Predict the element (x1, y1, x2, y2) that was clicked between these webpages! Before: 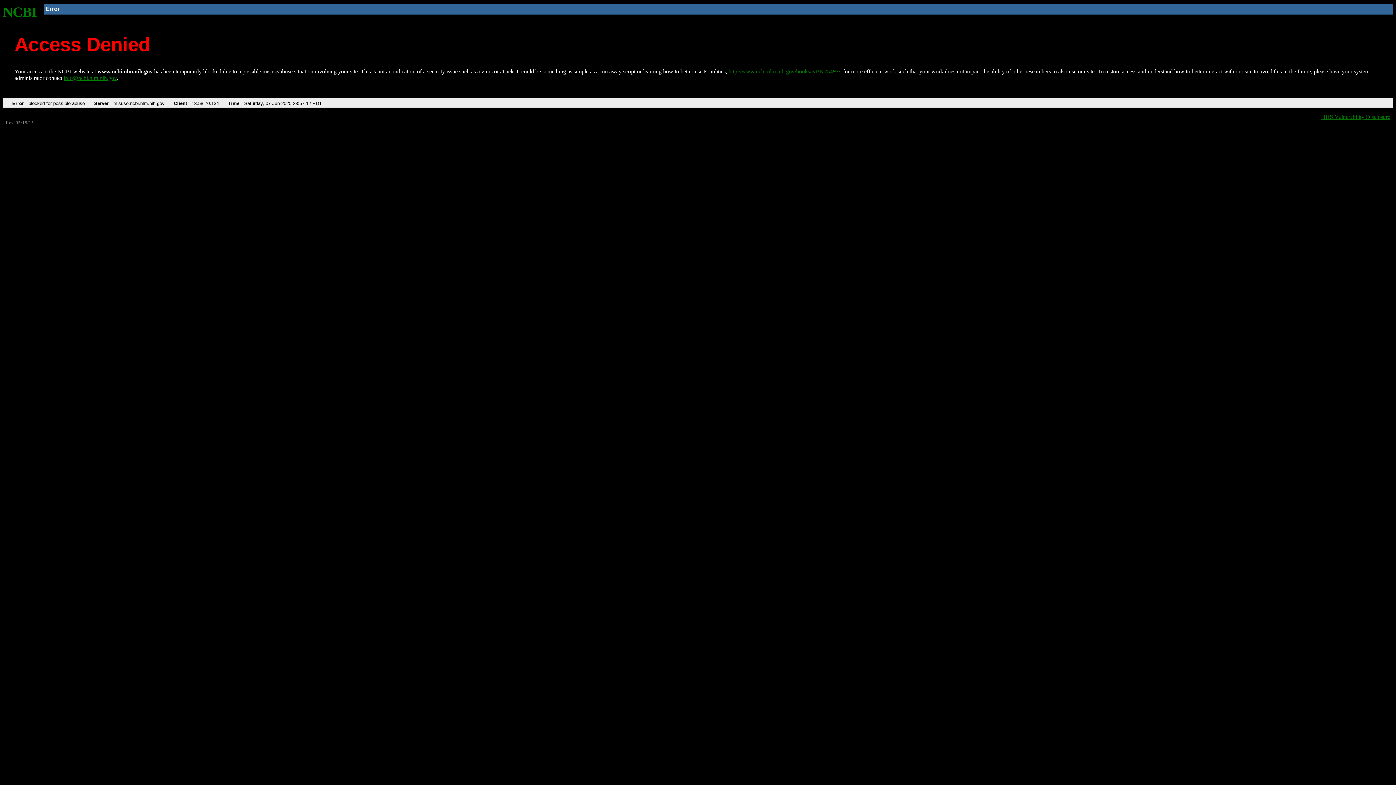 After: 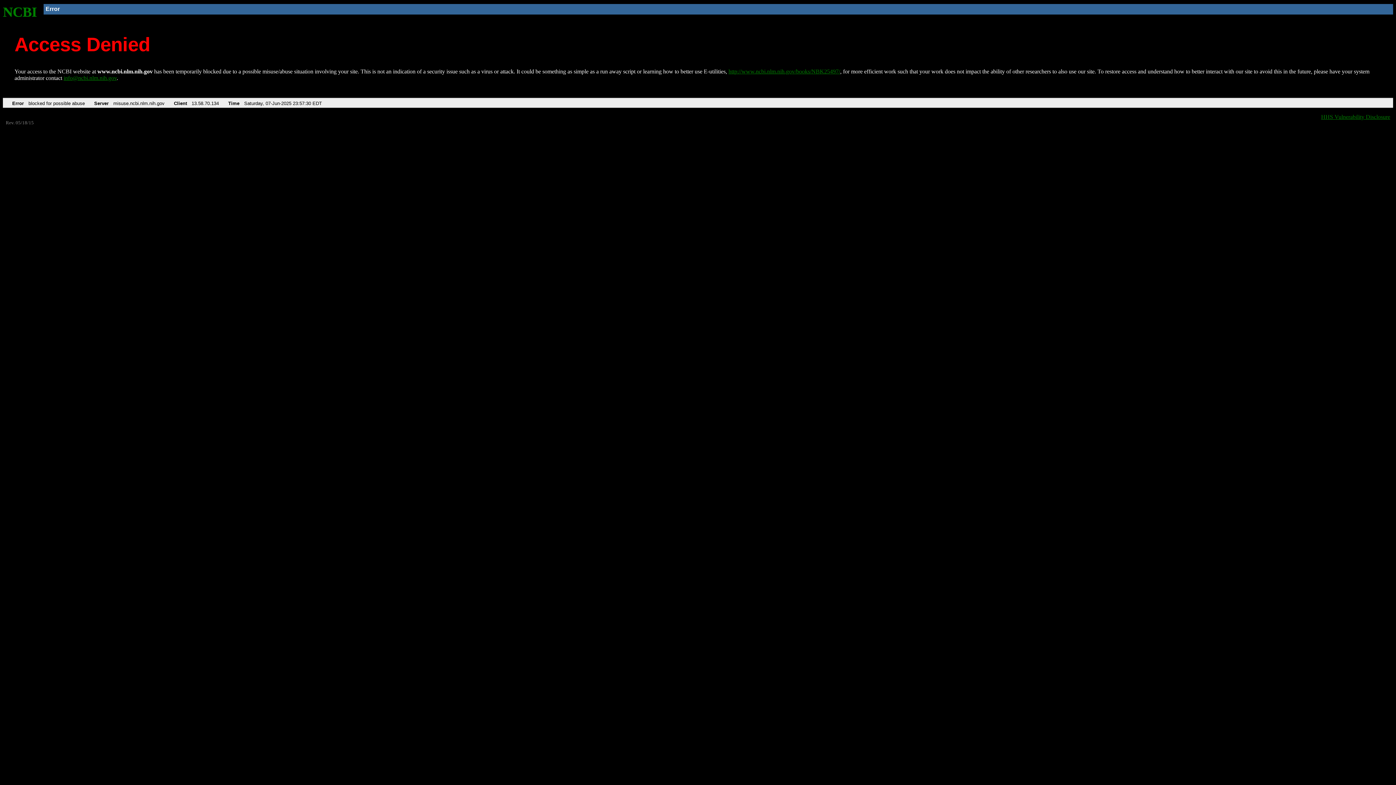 Action: label: http://www.ncbi.nlm.nih.gov/books/NBK25497/ bbox: (728, 68, 840, 74)